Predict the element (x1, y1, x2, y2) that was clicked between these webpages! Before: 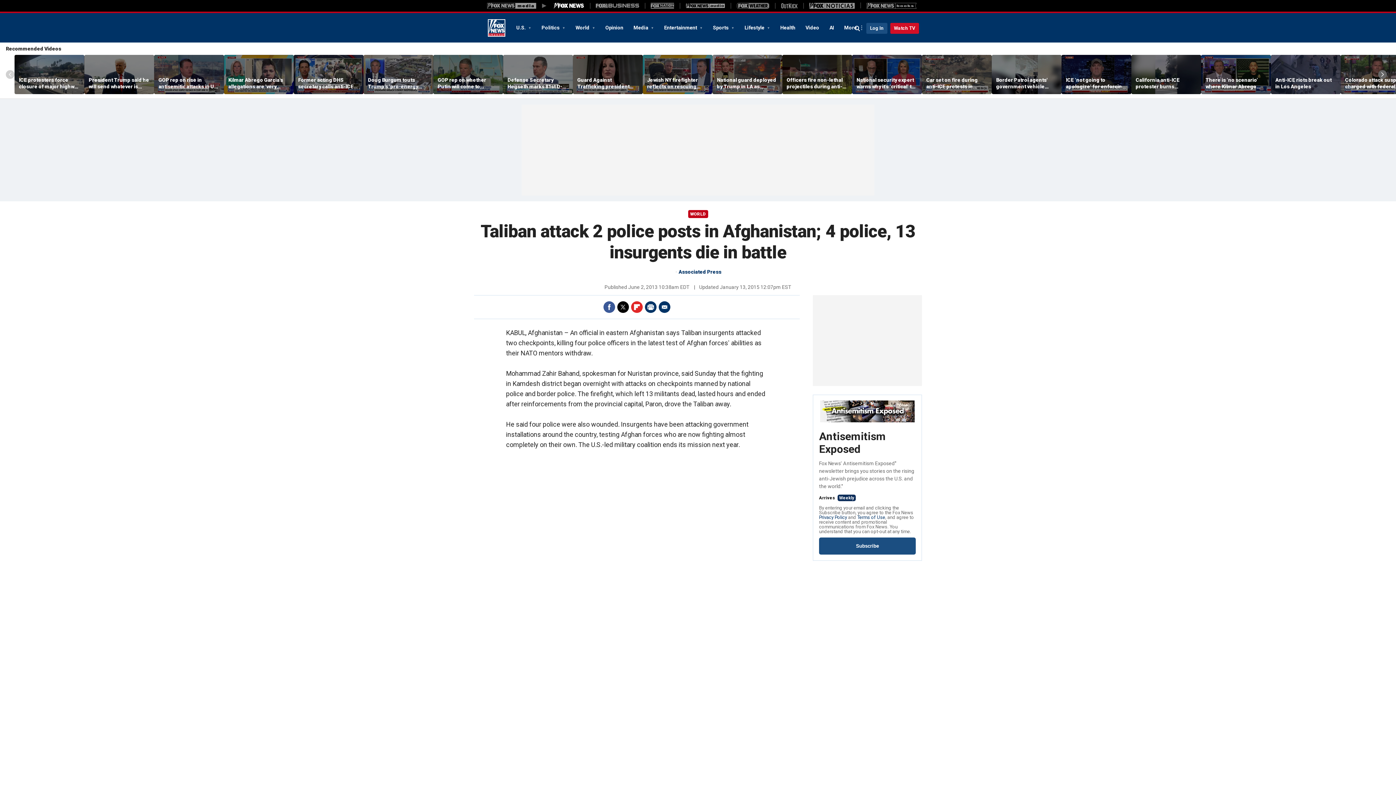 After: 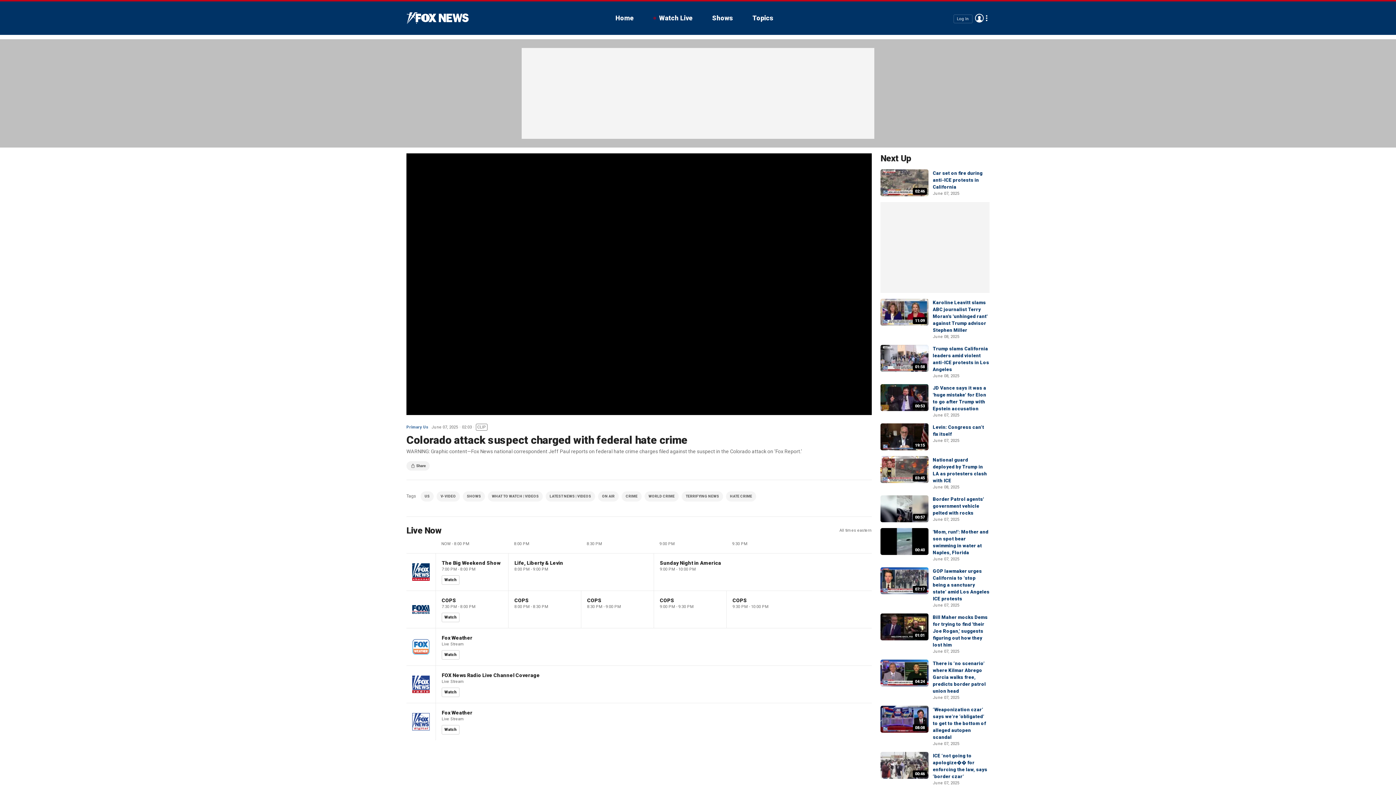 Action: bbox: (1341, 55, 1410, 94)